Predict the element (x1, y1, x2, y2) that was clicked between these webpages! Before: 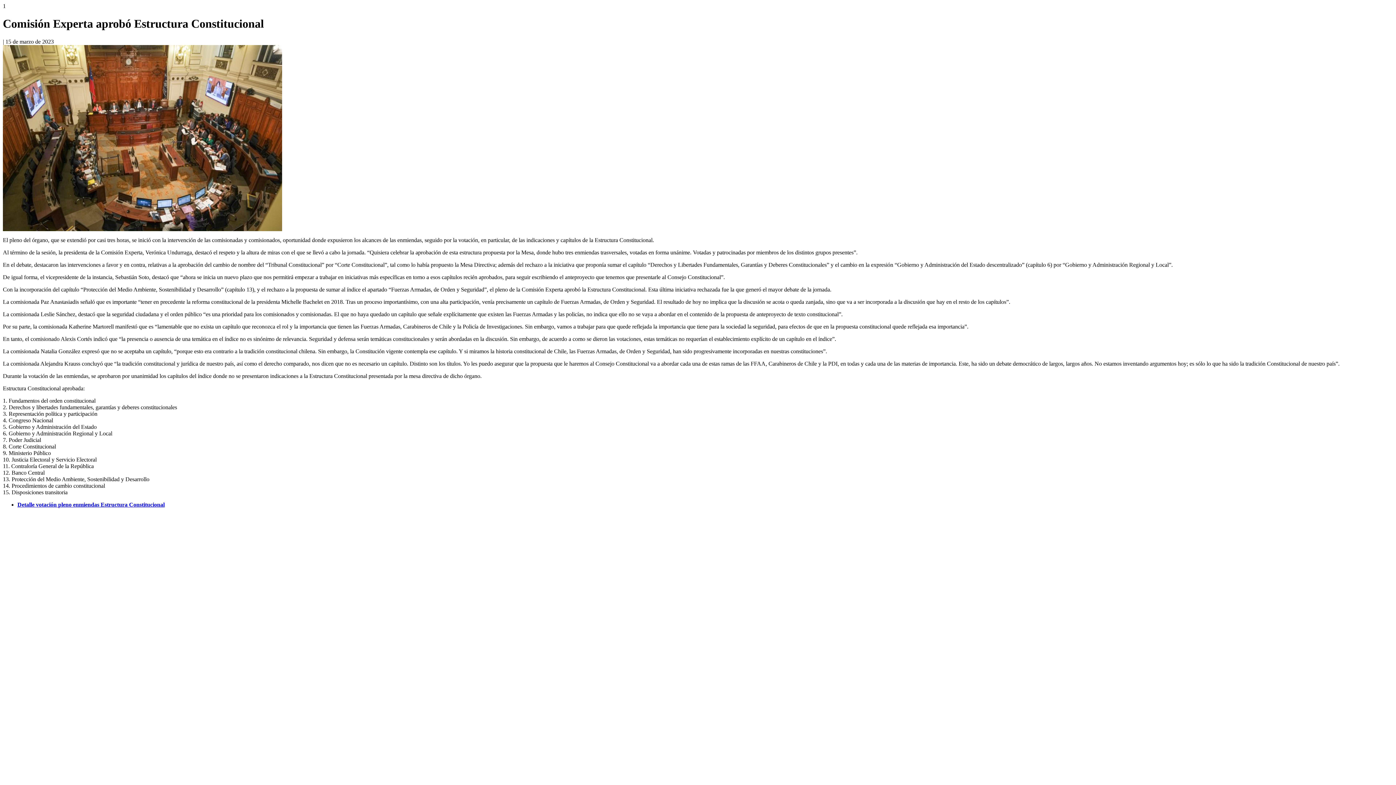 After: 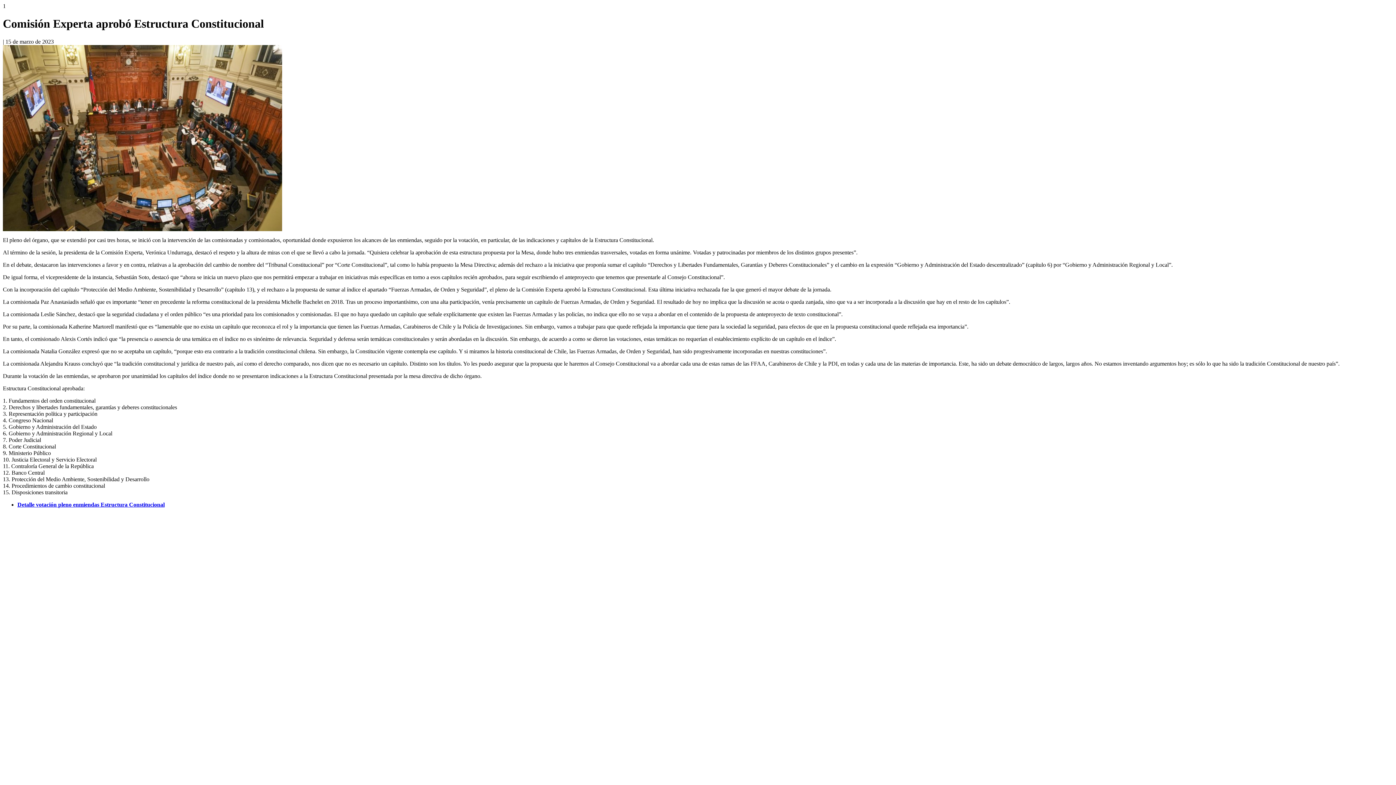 Action: label: Detalle votación pleno enmiendas Estructura Constitucional bbox: (17, 501, 164, 507)